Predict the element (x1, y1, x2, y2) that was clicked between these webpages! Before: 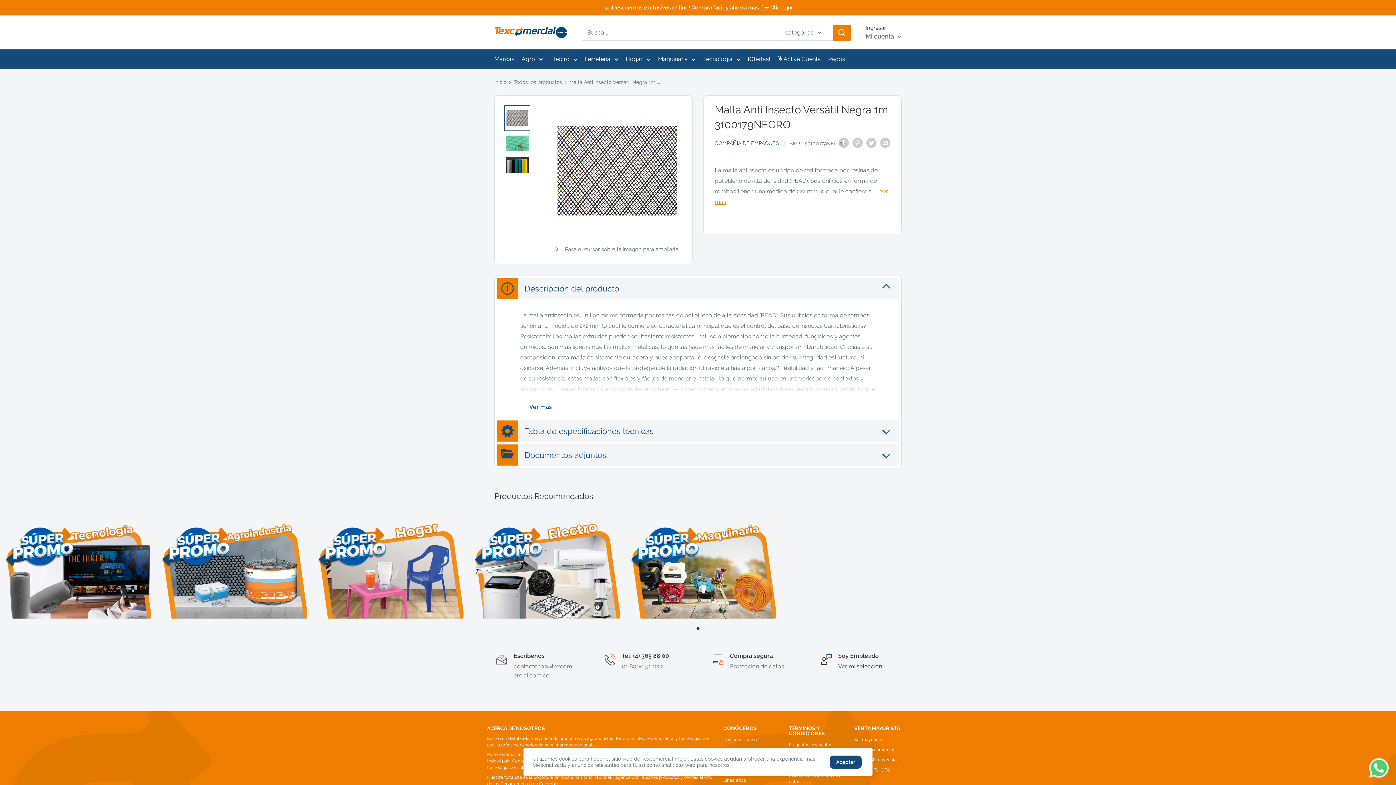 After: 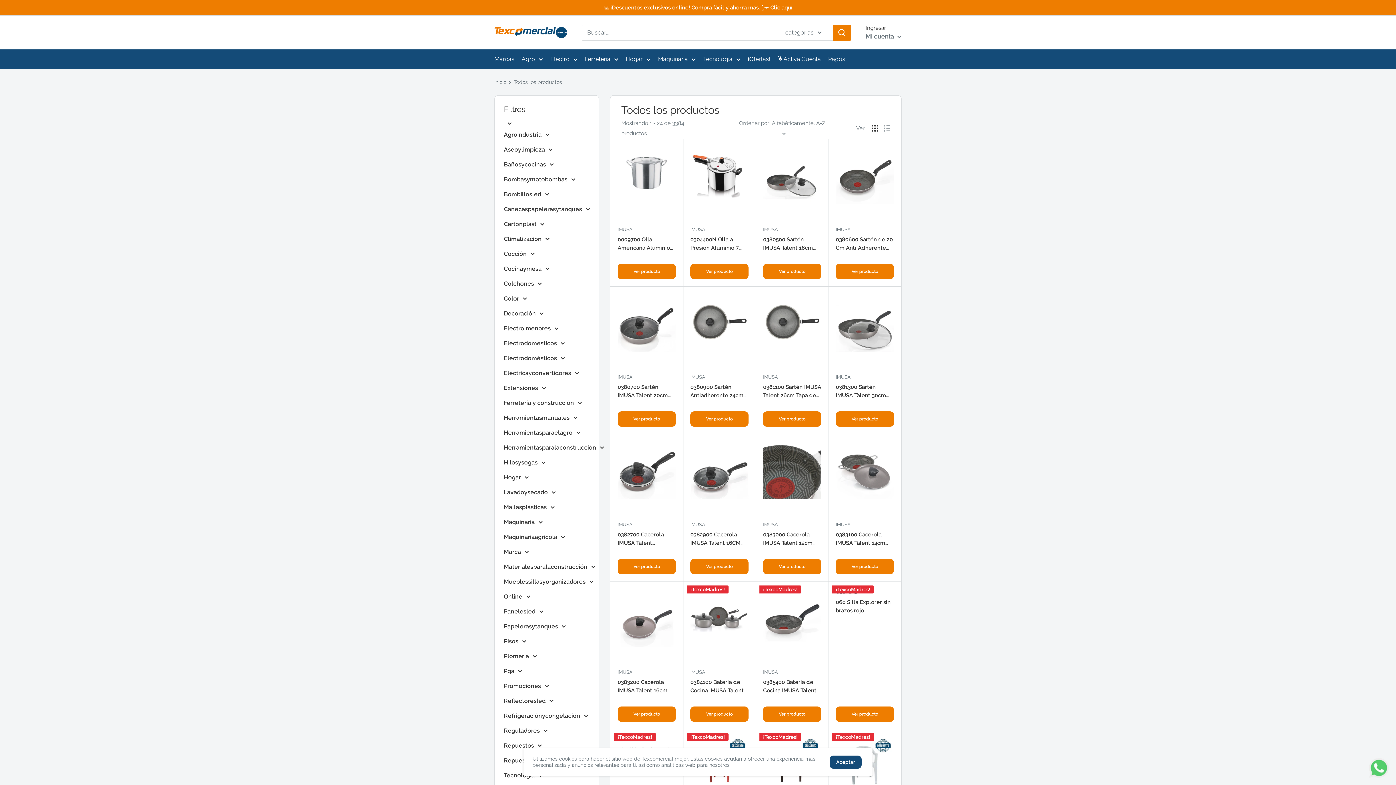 Action: bbox: (513, 79, 562, 85) label: Todos los productos